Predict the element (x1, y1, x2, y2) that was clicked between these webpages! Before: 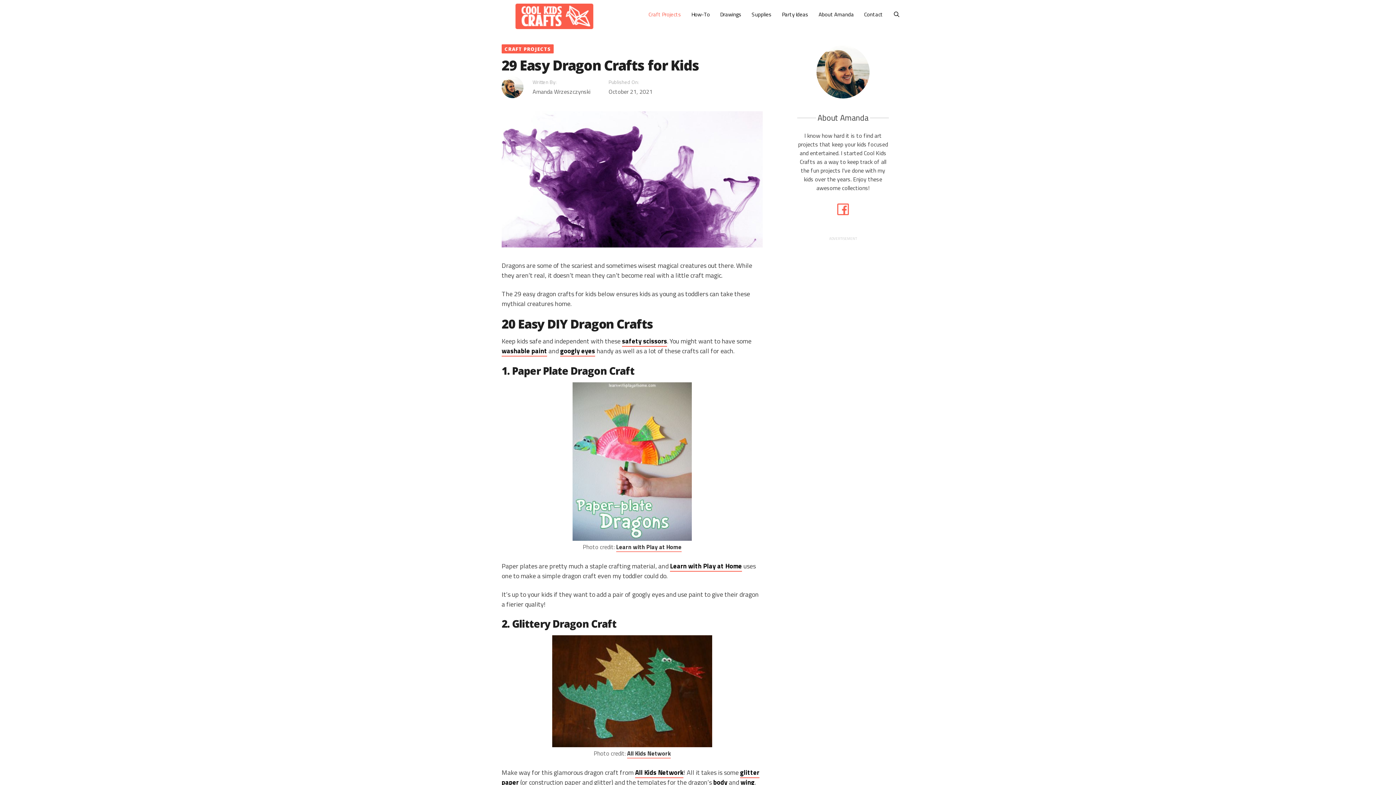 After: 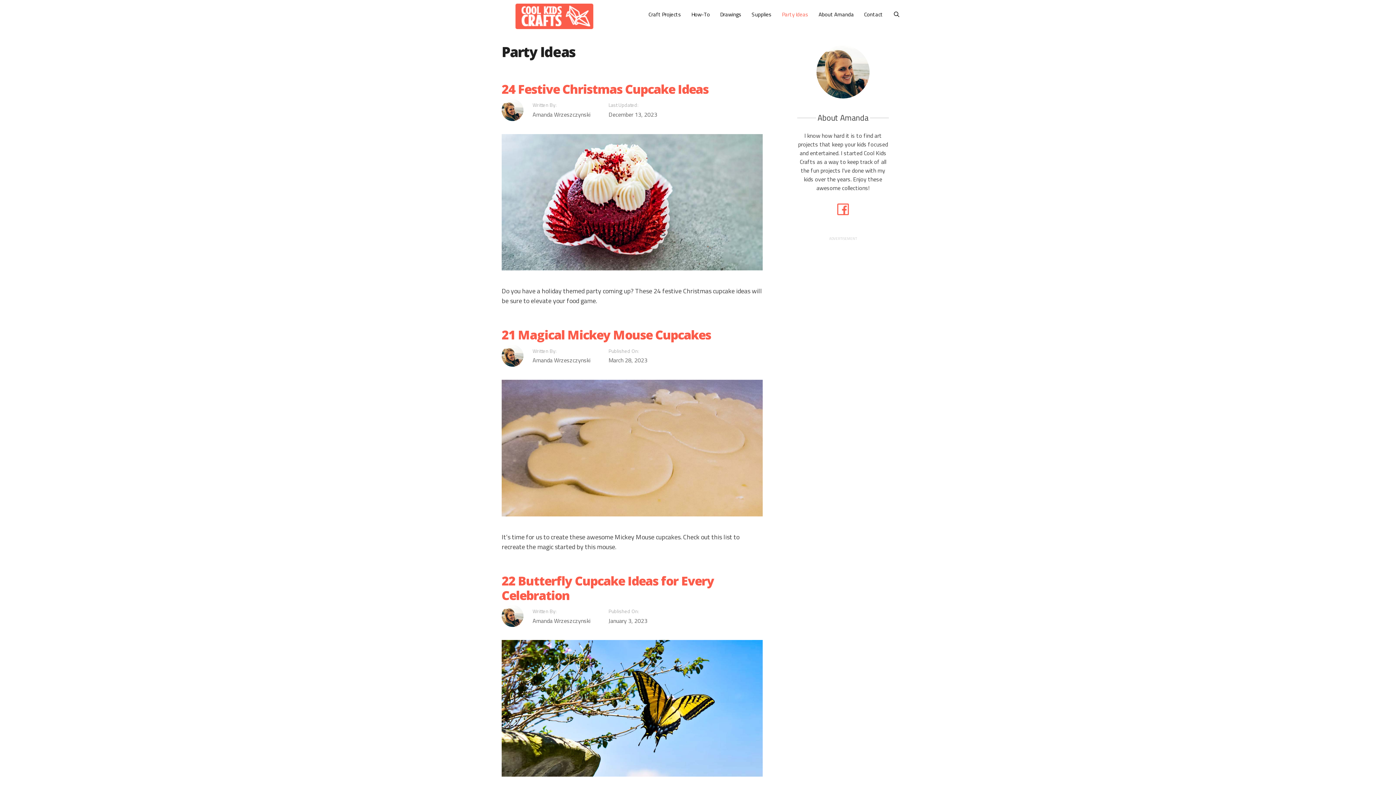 Action: bbox: (776, 3, 813, 25) label: Party Ideas